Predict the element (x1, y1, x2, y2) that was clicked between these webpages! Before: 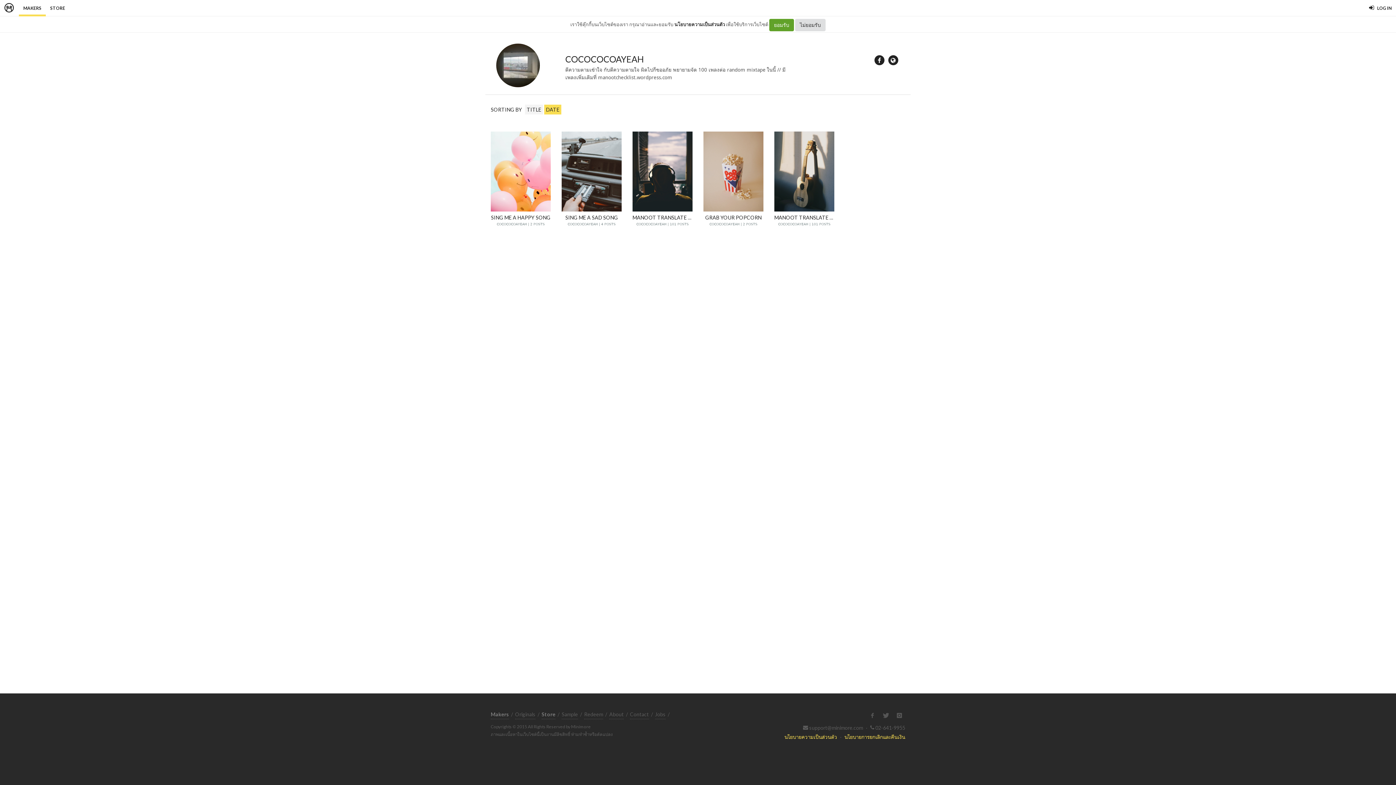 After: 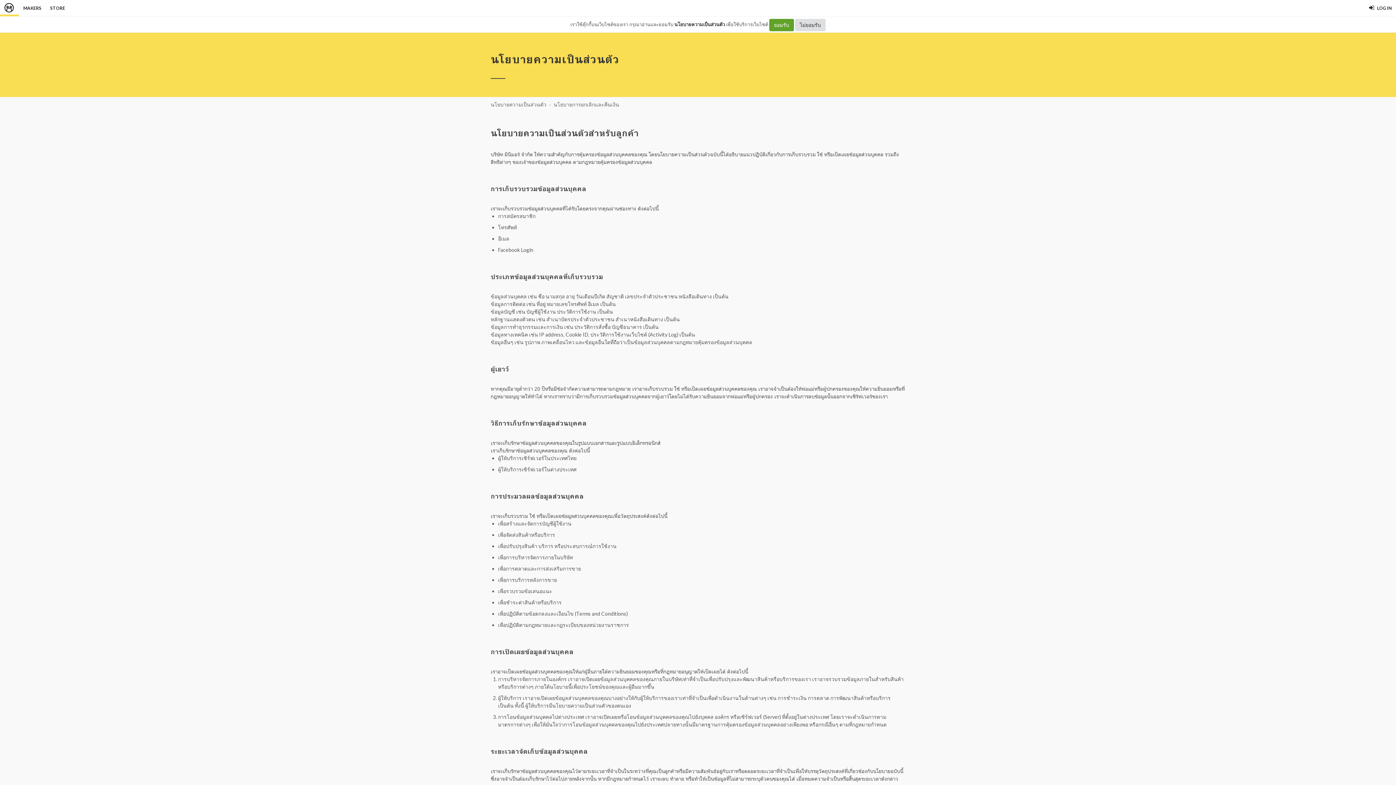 Action: label: นโยบายความเป็นส่วนตัว bbox: (784, 734, 837, 740)